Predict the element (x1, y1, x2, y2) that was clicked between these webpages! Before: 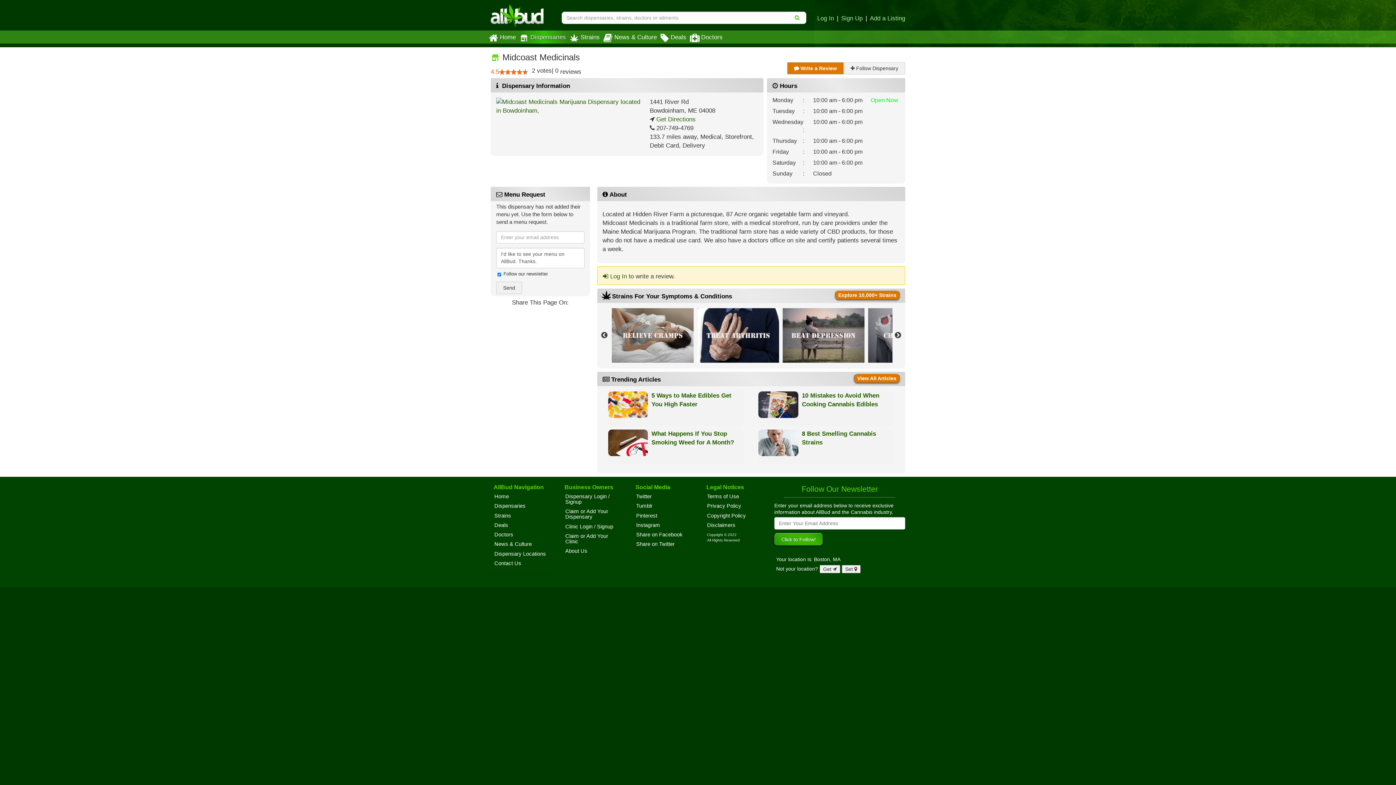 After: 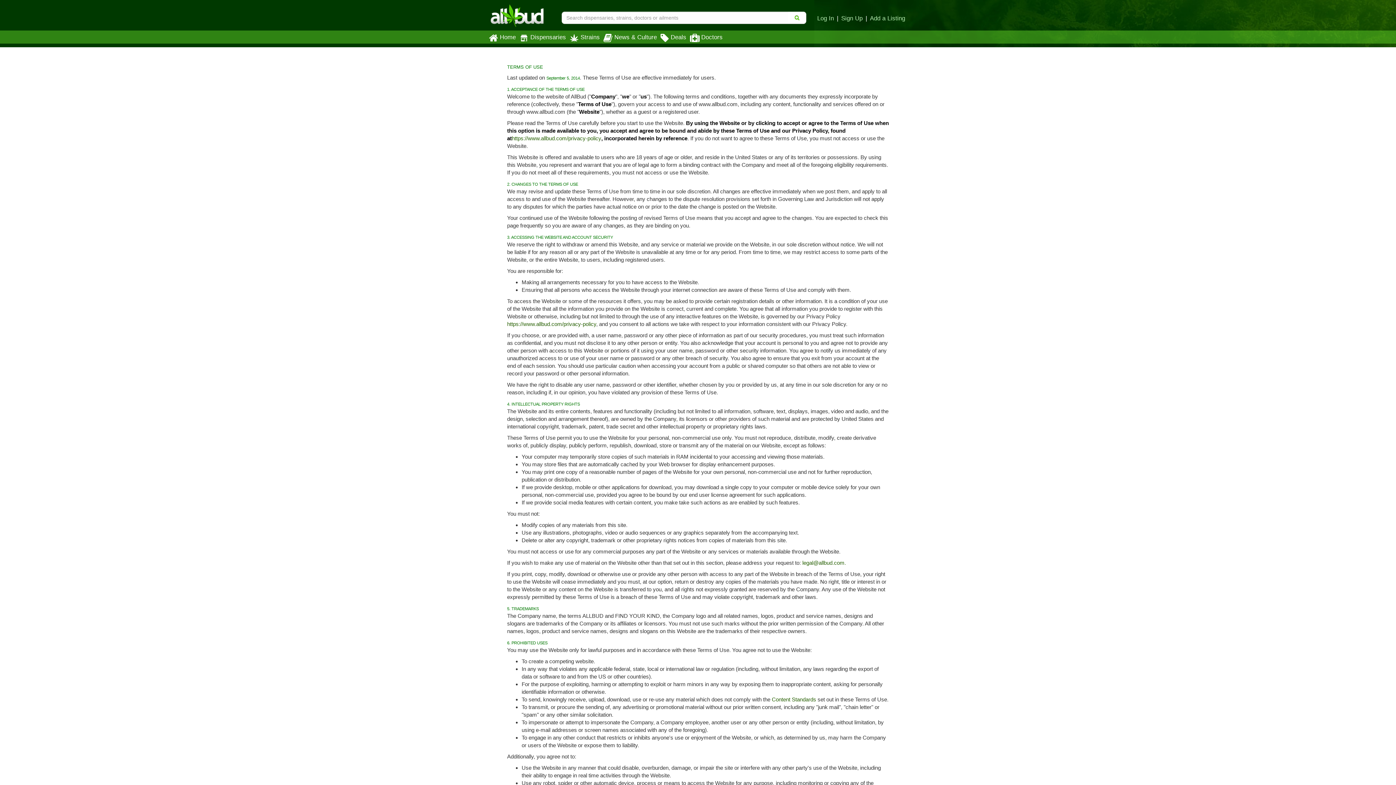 Action: bbox: (707, 493, 739, 499) label: Terms of Use